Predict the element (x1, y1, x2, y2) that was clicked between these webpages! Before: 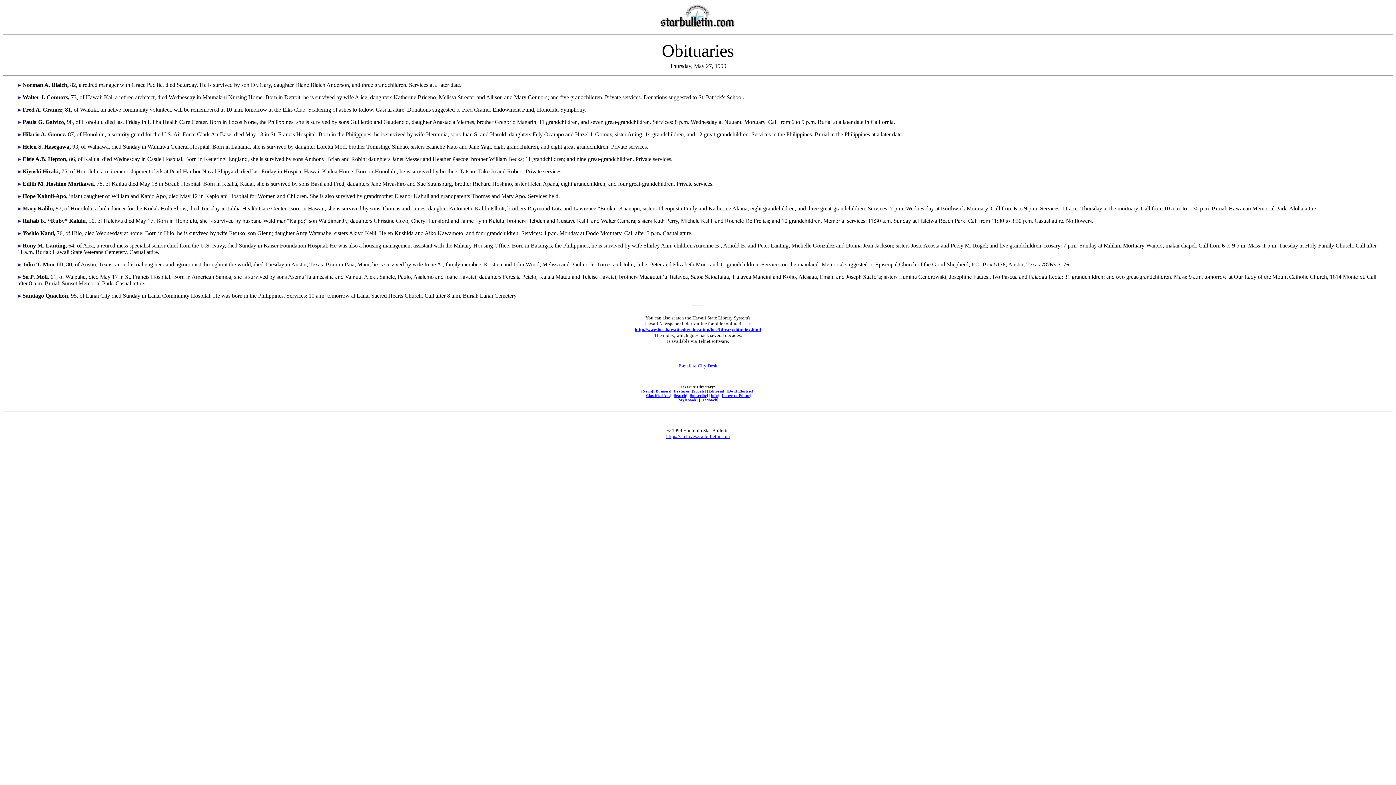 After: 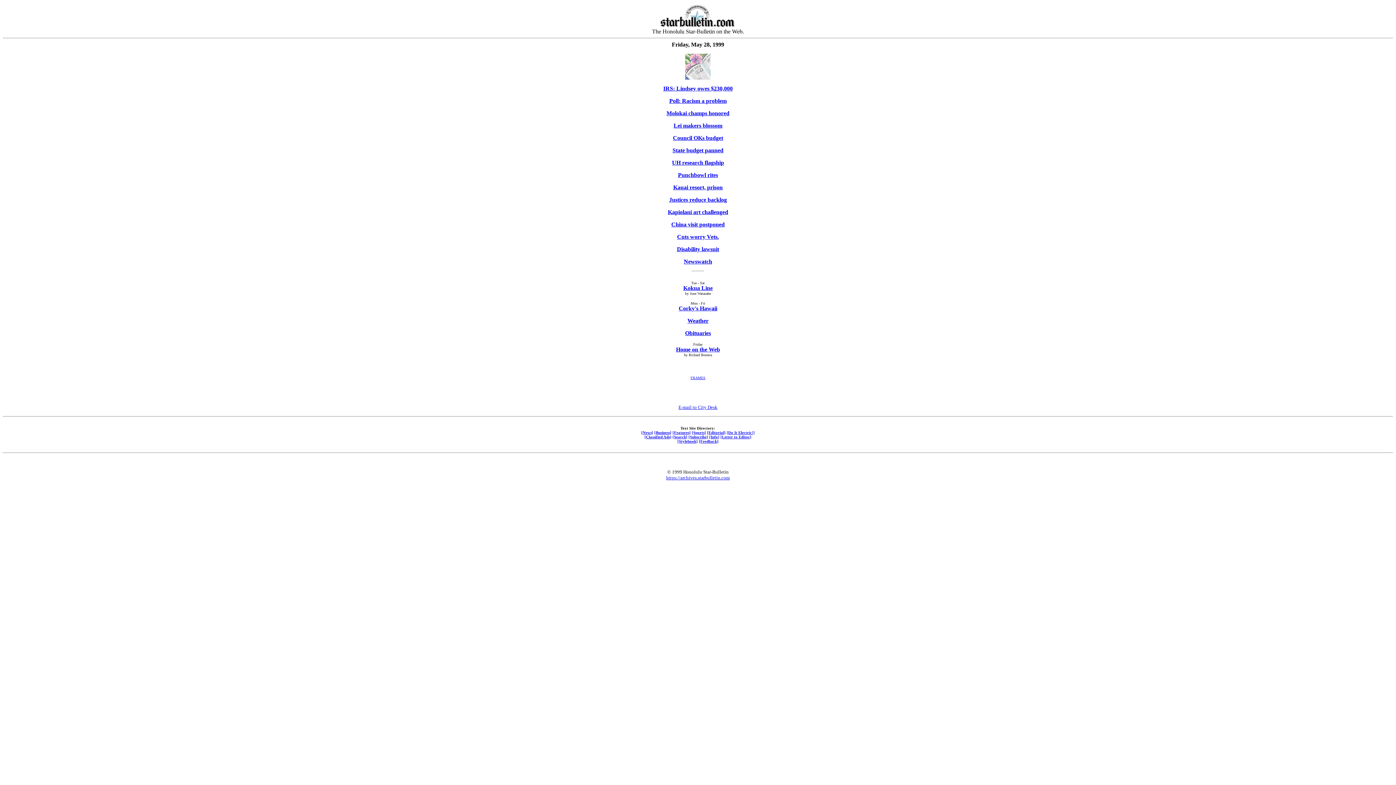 Action: bbox: (641, 389, 653, 393) label: [News]